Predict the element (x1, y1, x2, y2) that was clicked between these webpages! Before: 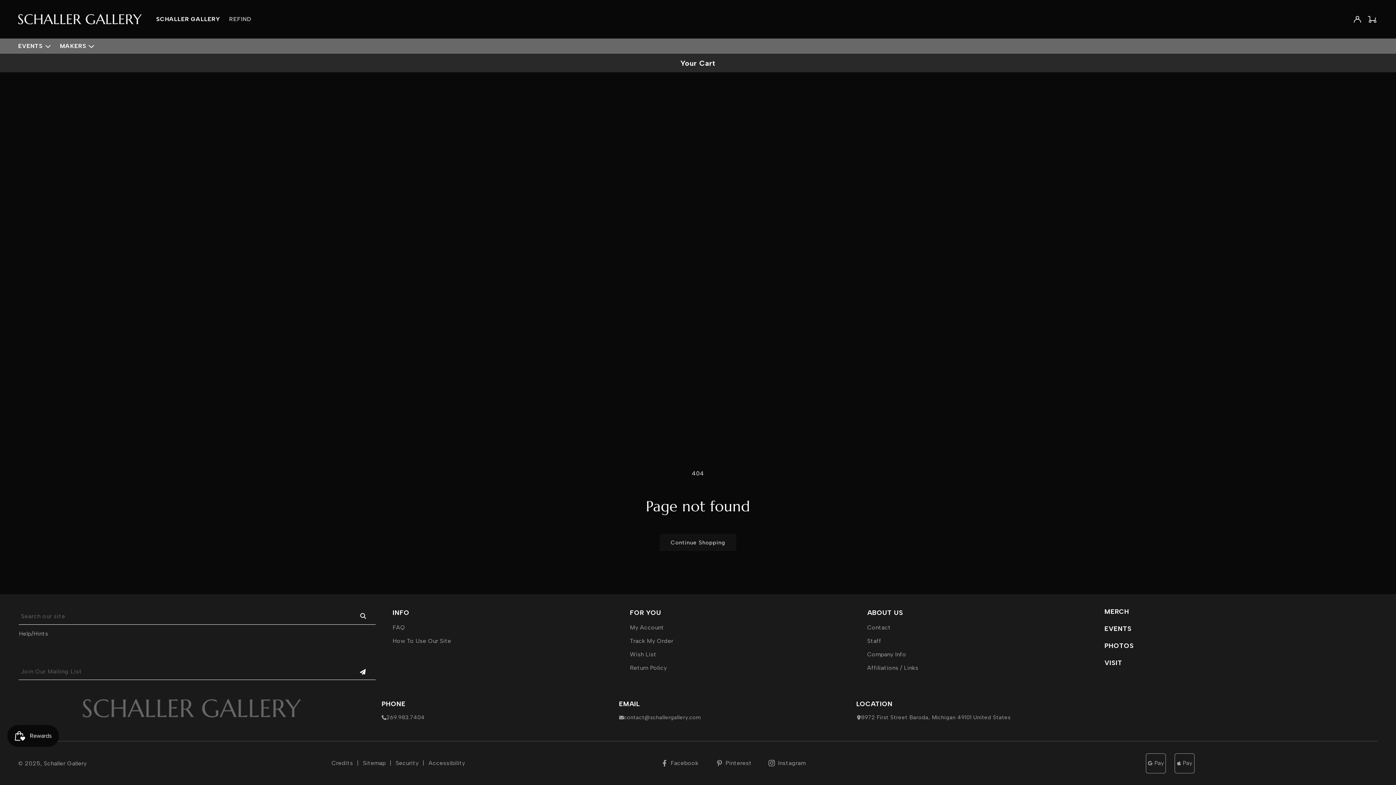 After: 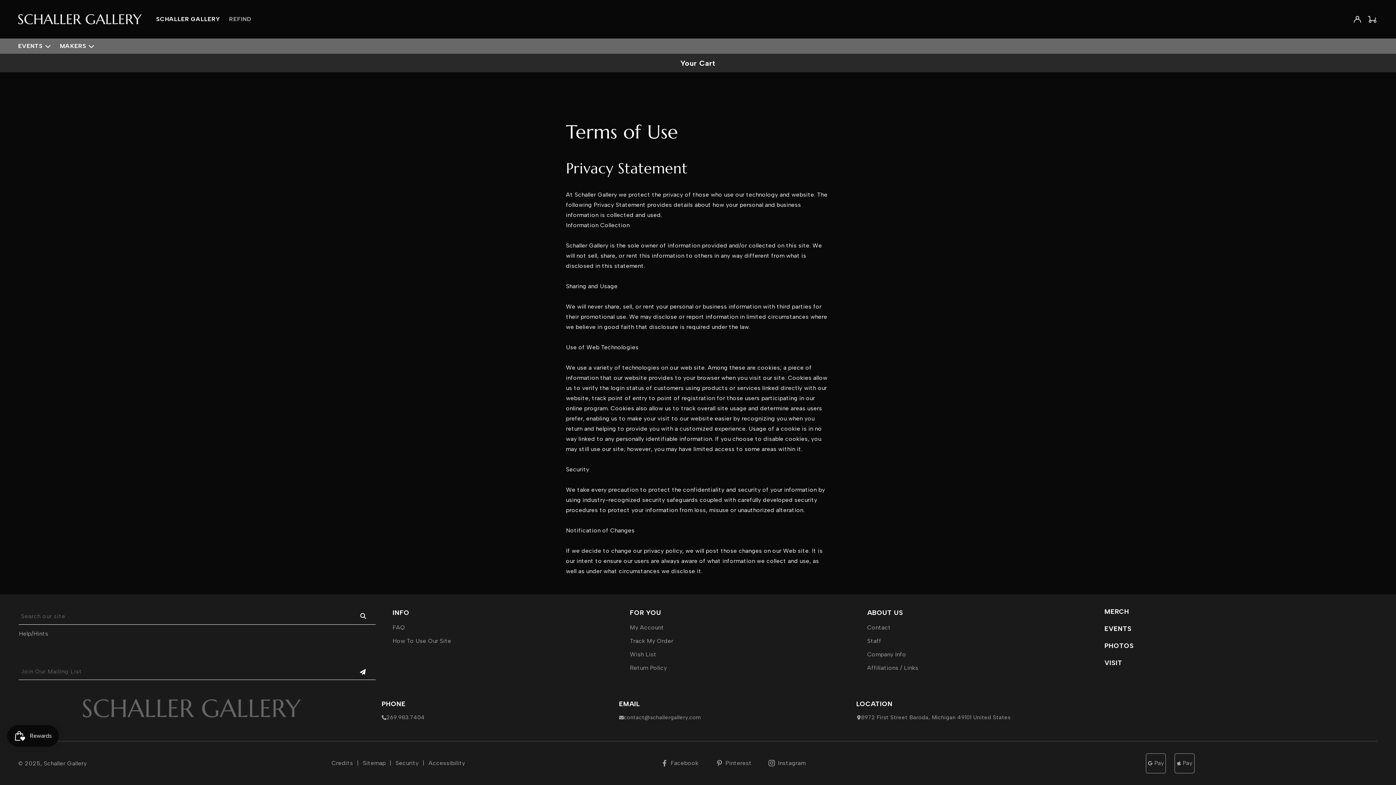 Action: label: Security bbox: (395, 760, 418, 766)